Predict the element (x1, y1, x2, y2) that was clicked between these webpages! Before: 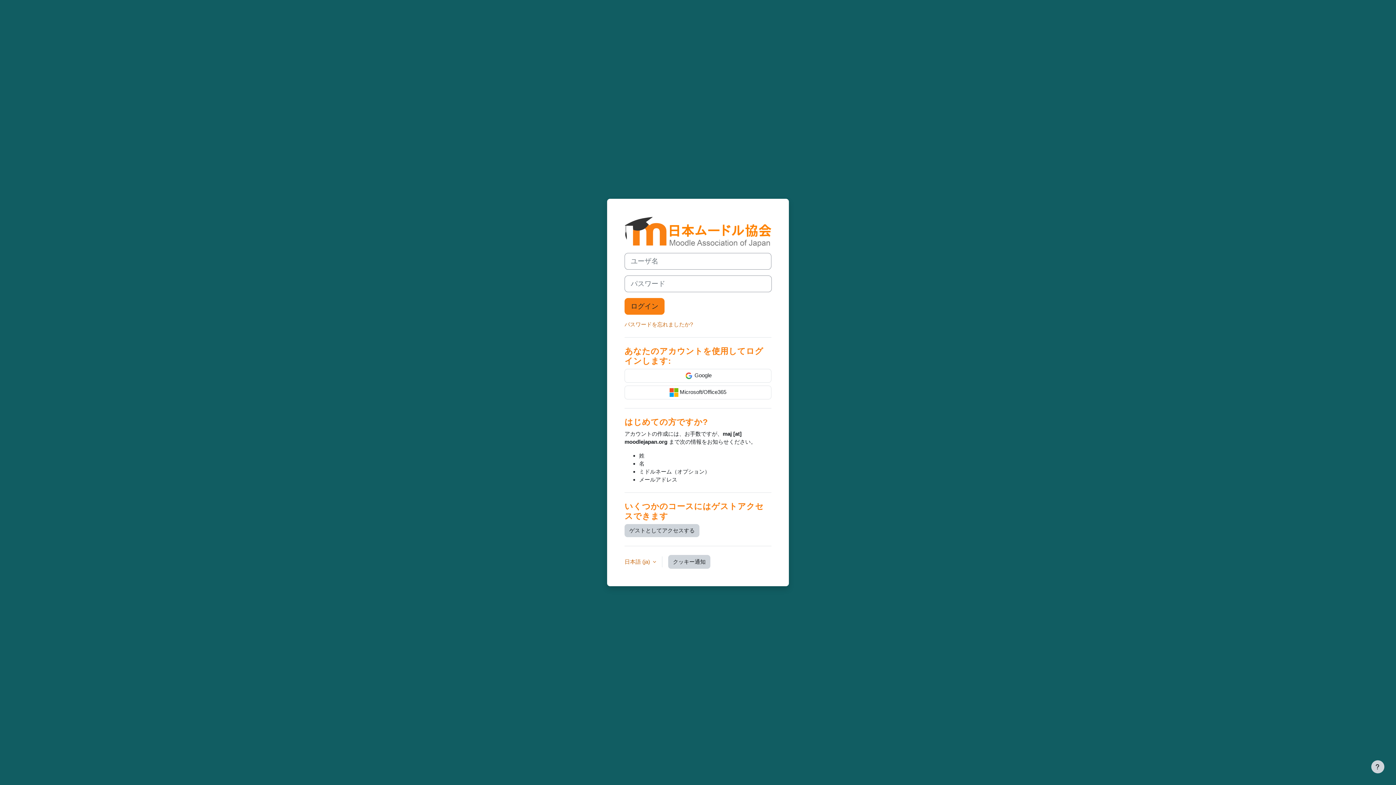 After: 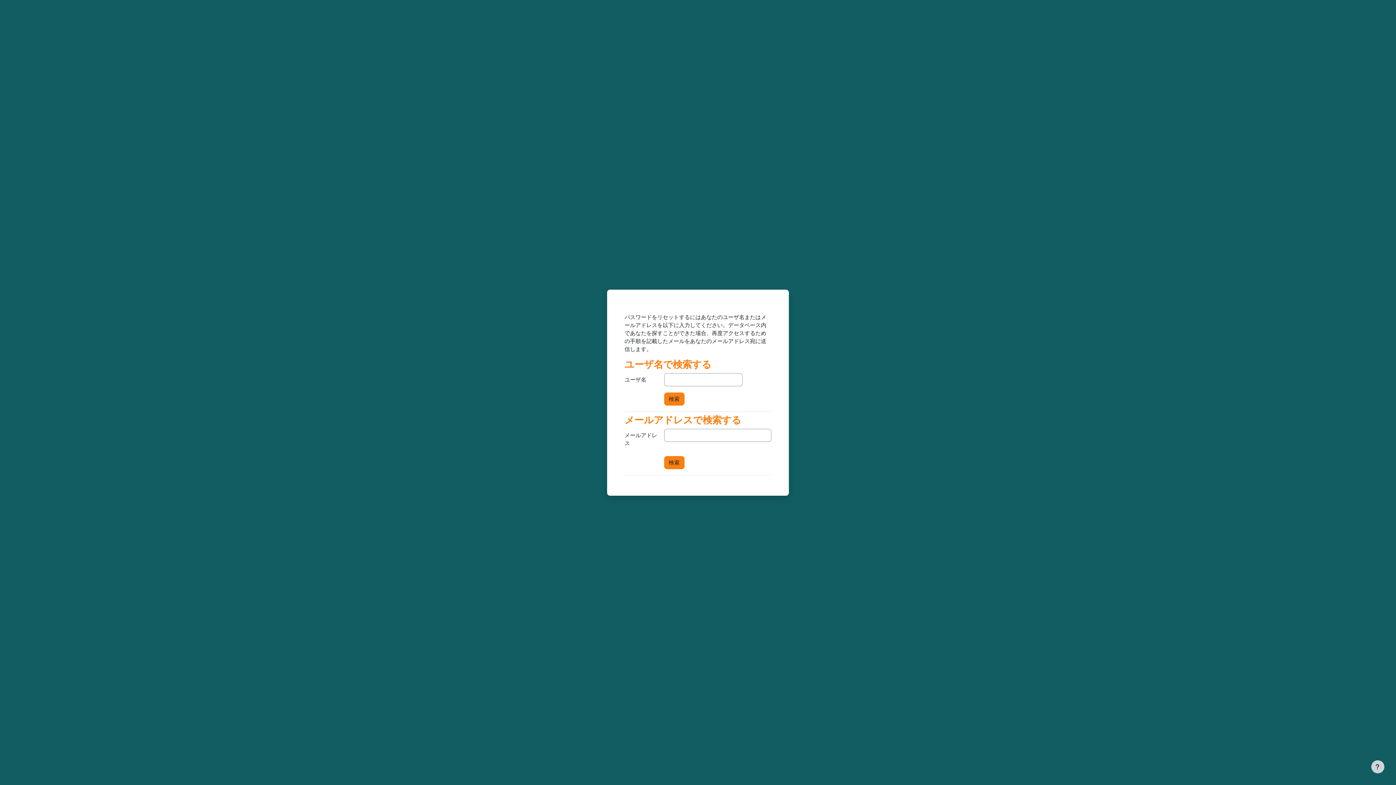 Action: label: パスワードを忘れましたか? bbox: (624, 321, 693, 327)